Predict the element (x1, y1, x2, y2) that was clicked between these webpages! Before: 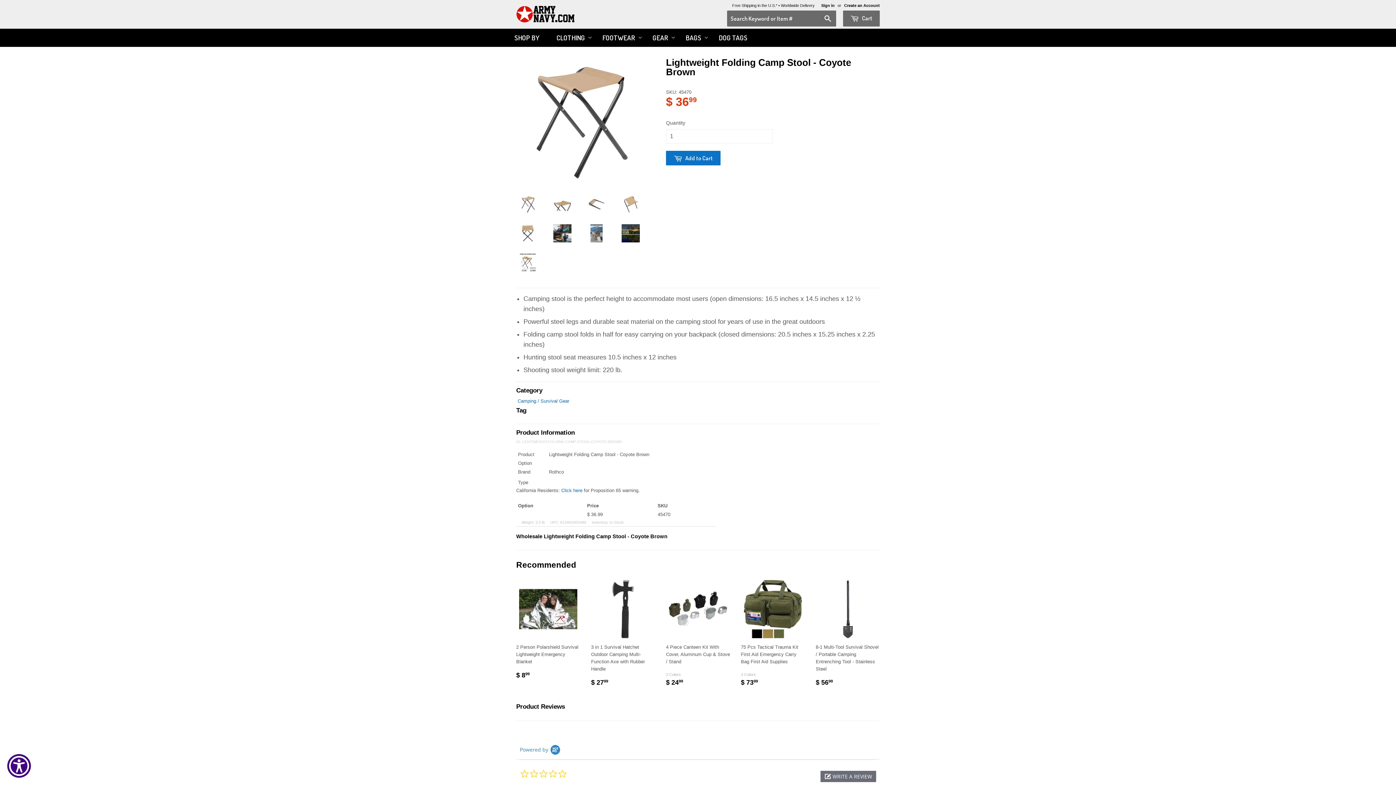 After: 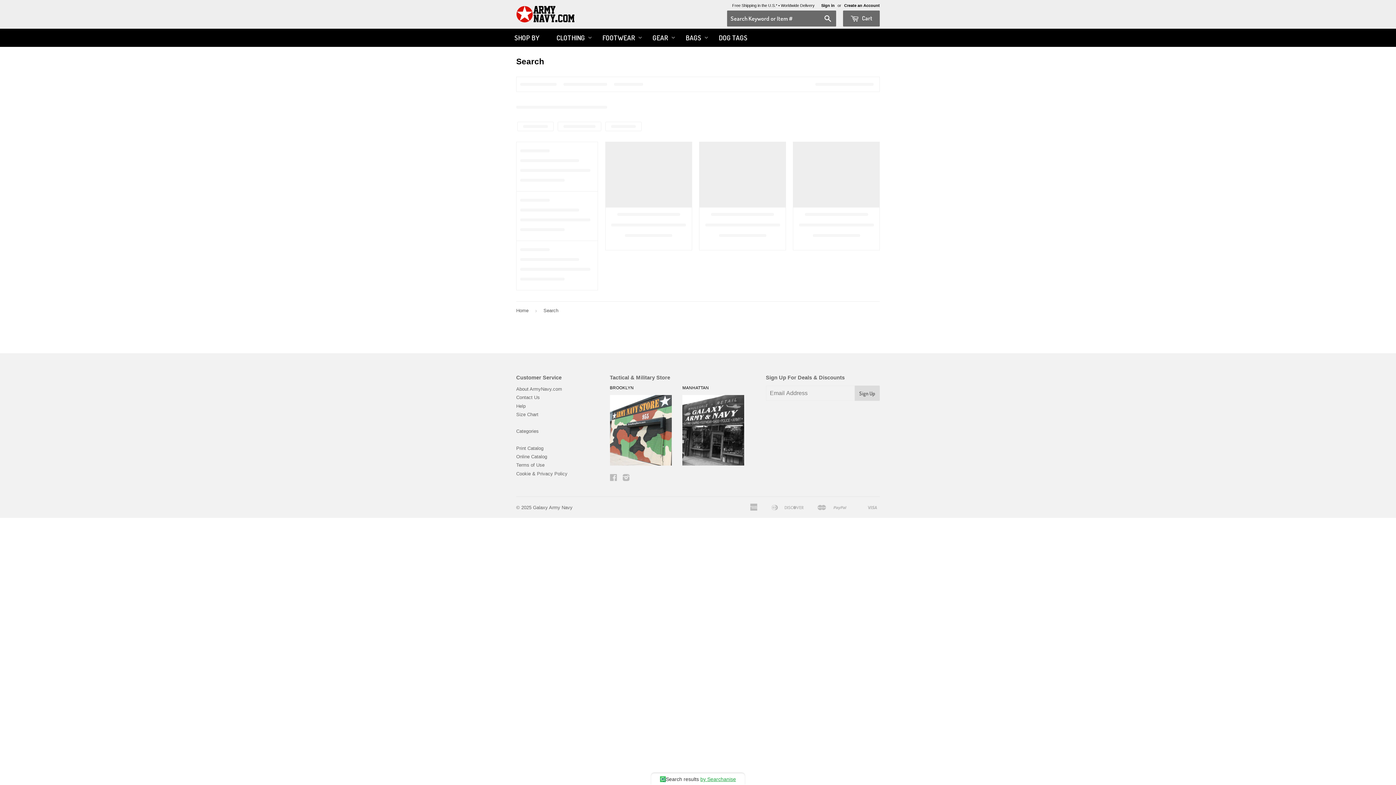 Action: bbox: (820, 11, 836, 26) label: Search